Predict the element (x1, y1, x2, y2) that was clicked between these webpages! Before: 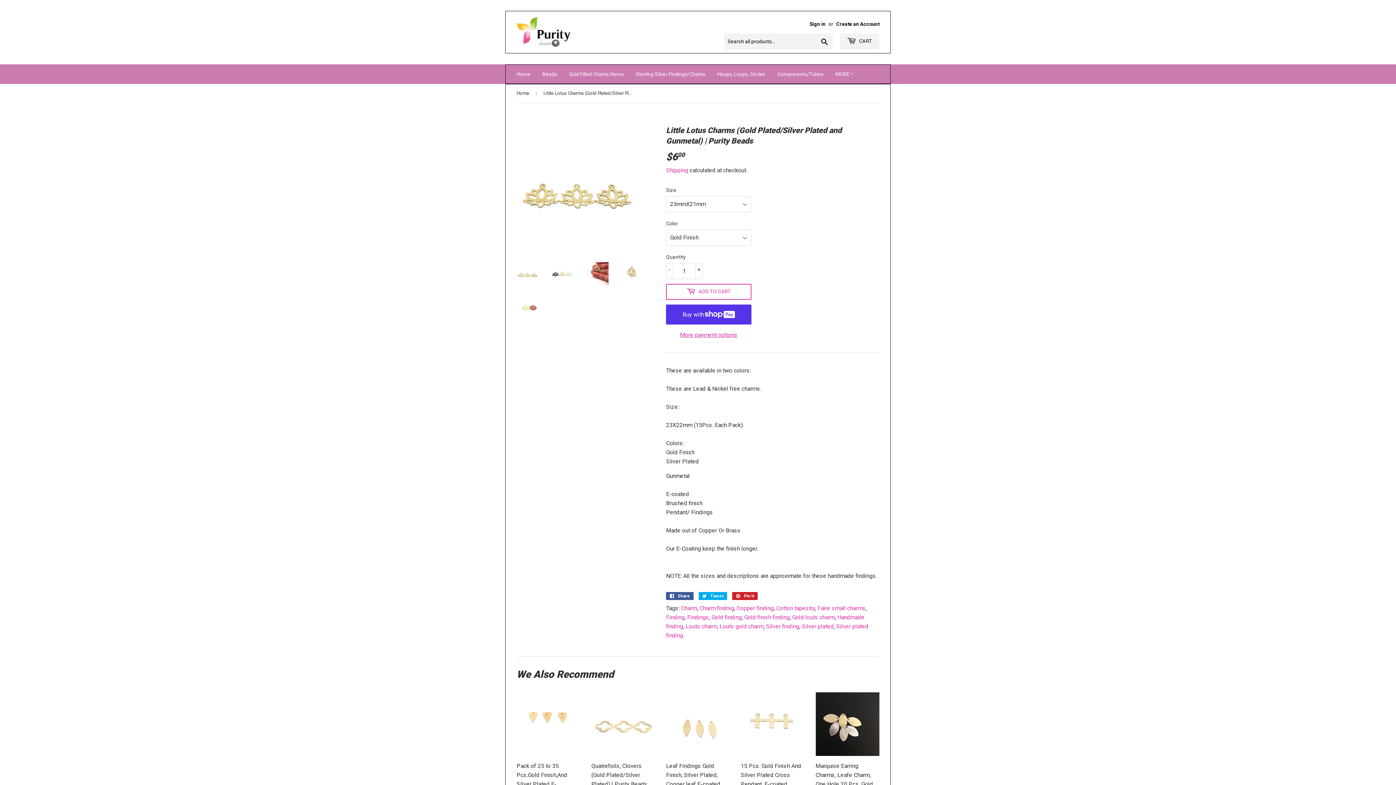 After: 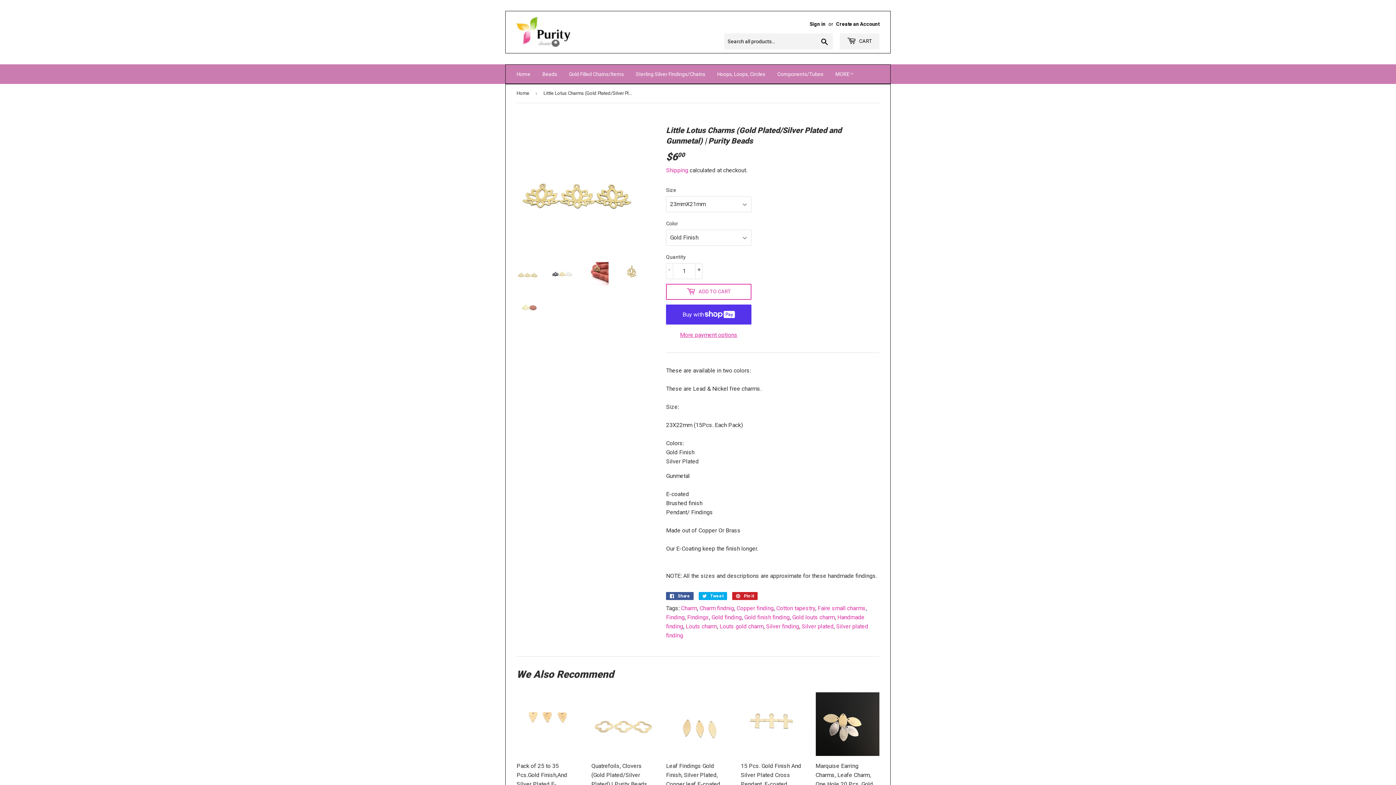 Action: bbox: (516, 262, 540, 285)